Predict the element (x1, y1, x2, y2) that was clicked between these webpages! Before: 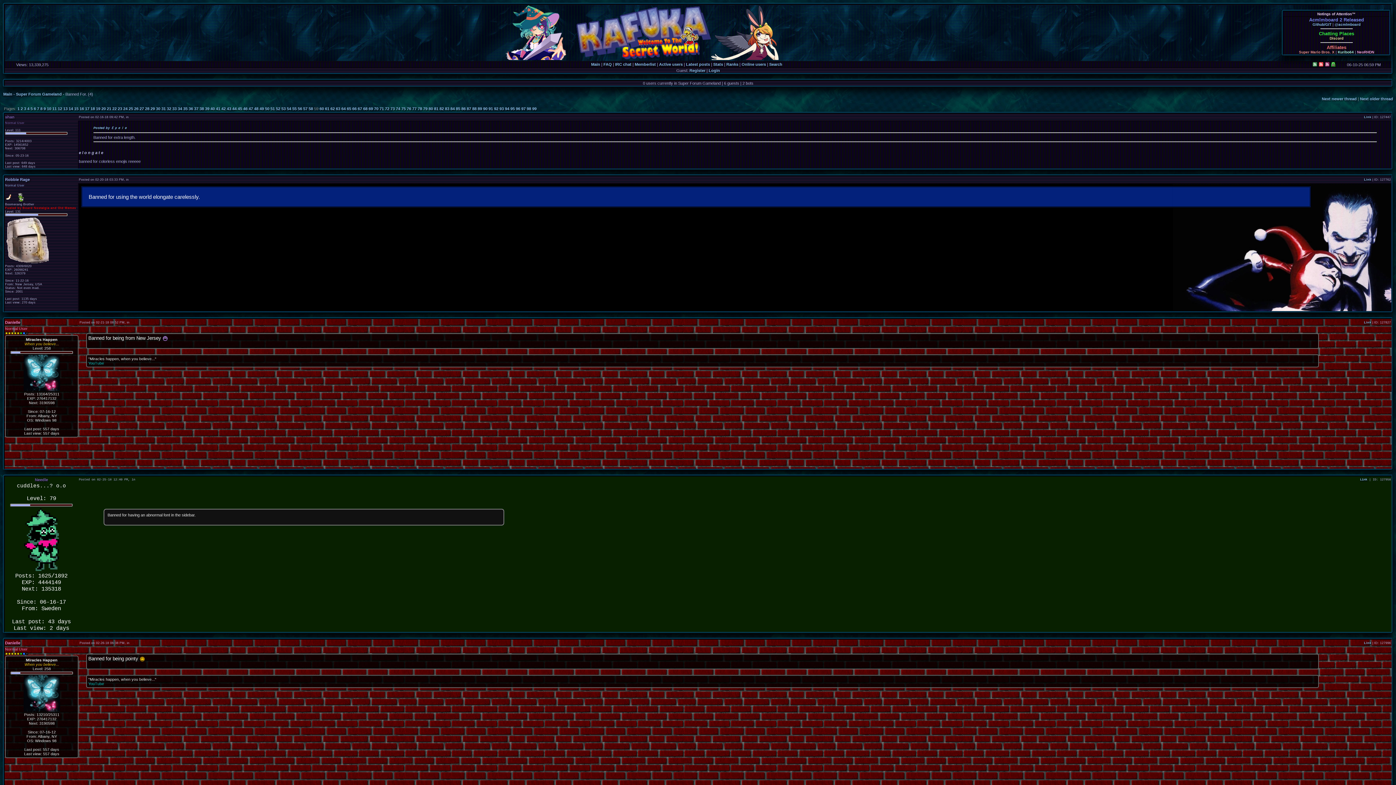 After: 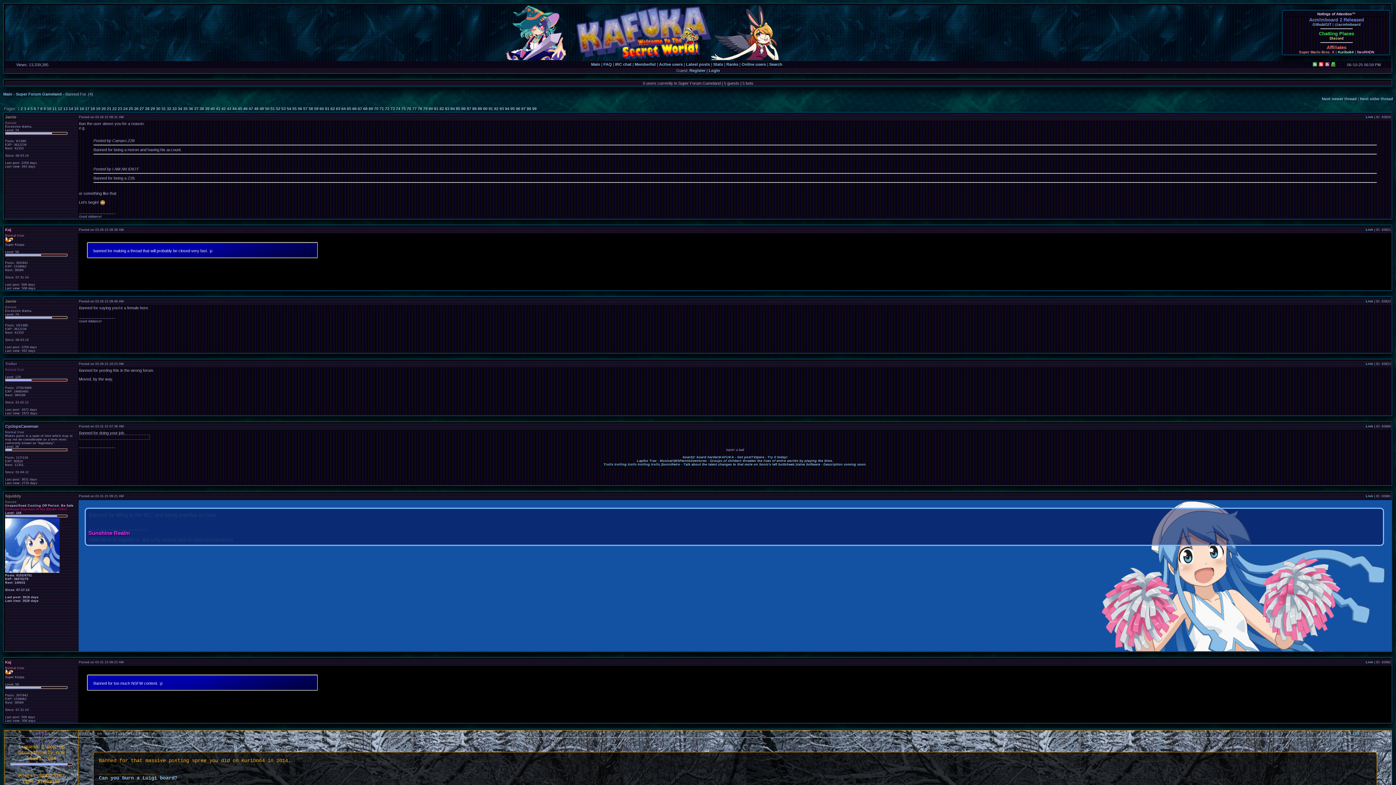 Action: label: 1 bbox: (17, 106, 19, 110)